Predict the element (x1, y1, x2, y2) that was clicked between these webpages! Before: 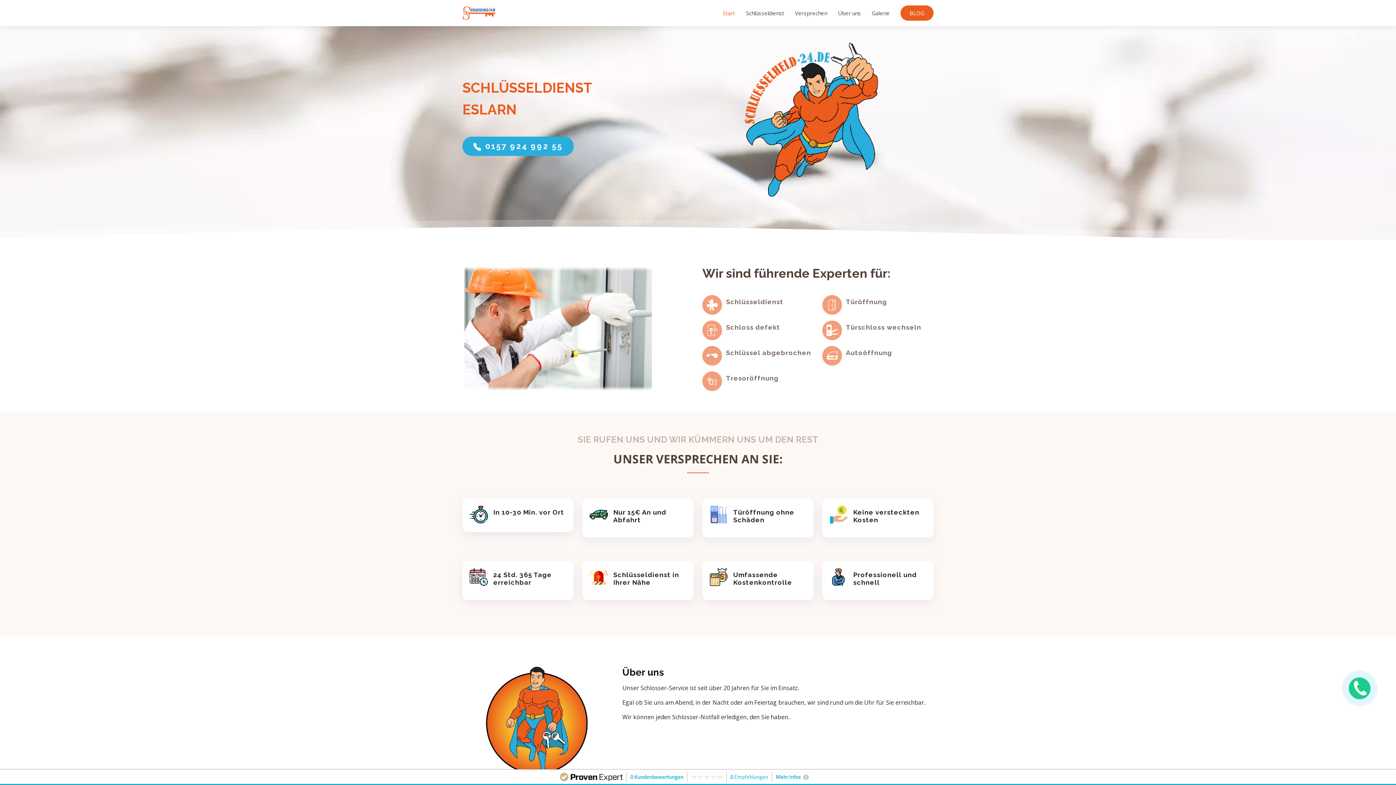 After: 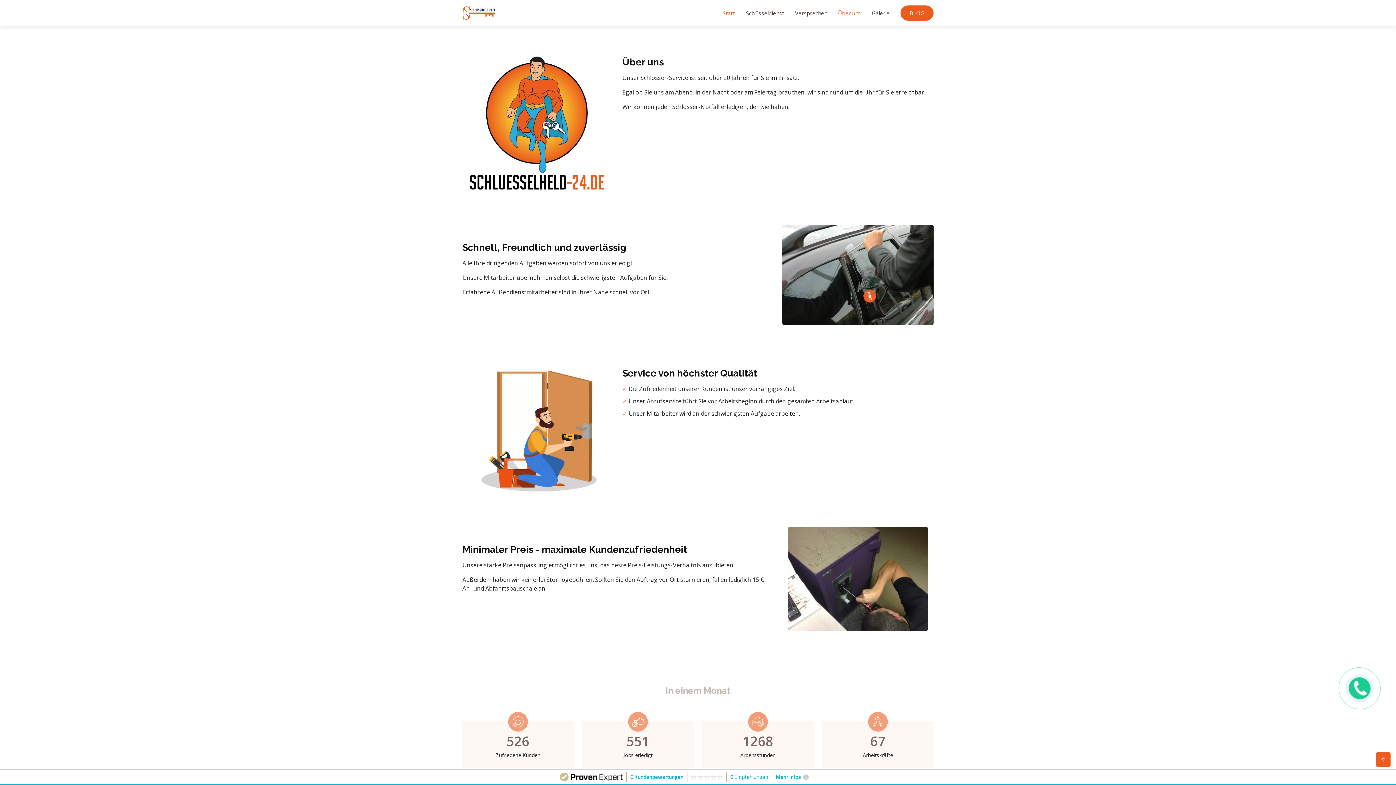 Action: label: Über uns bbox: (827, 5, 861, 20)